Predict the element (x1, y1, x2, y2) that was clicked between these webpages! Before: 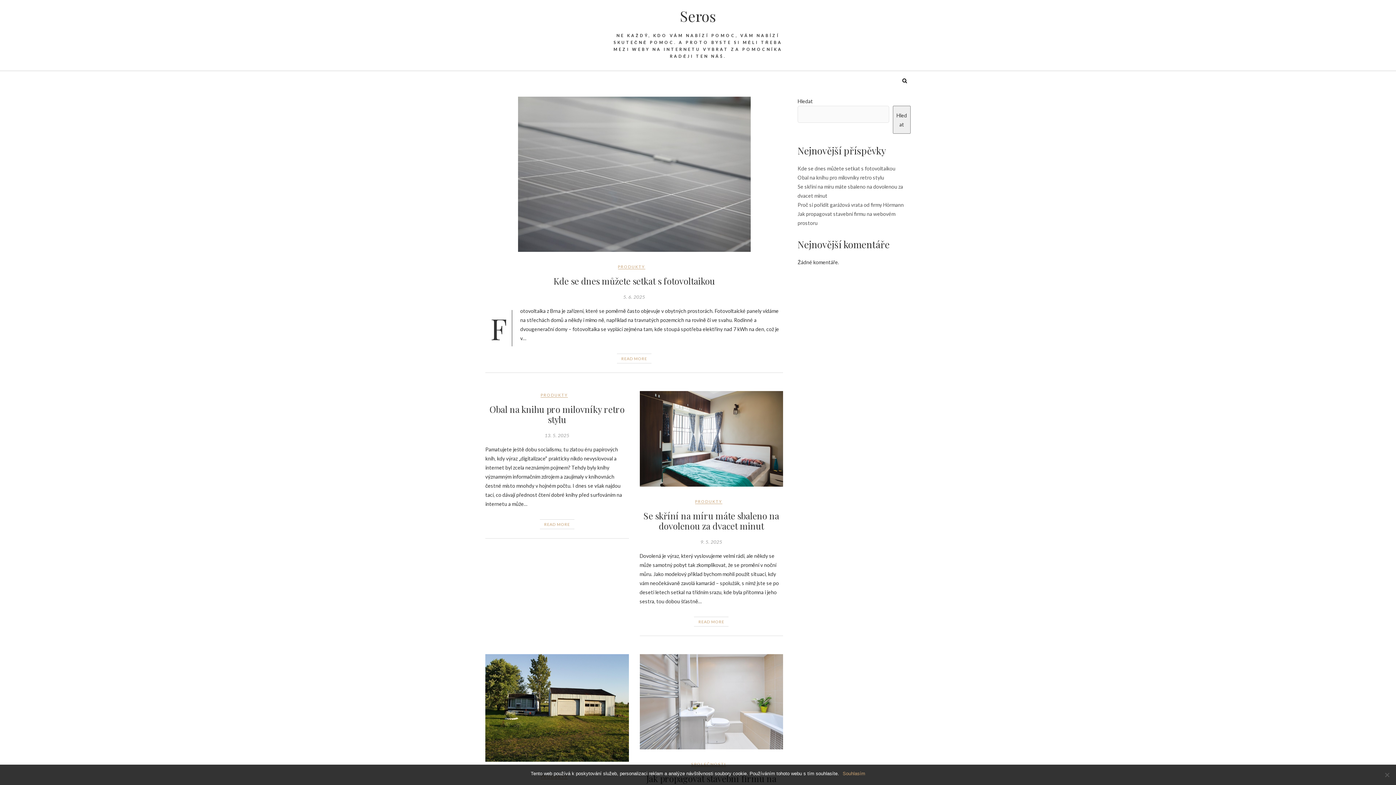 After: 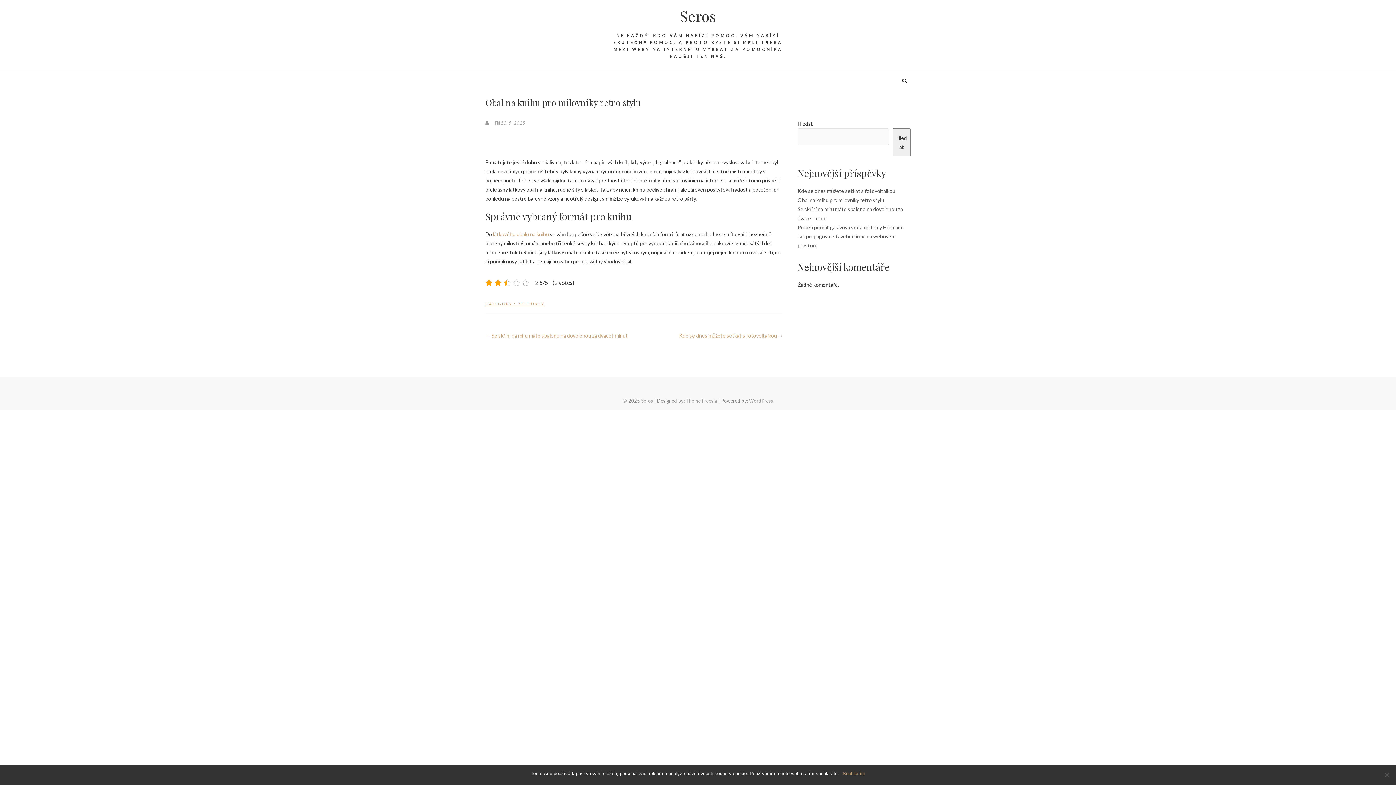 Action: bbox: (797, 174, 884, 180) label: Obal na knihu pro milovníky retro stylu